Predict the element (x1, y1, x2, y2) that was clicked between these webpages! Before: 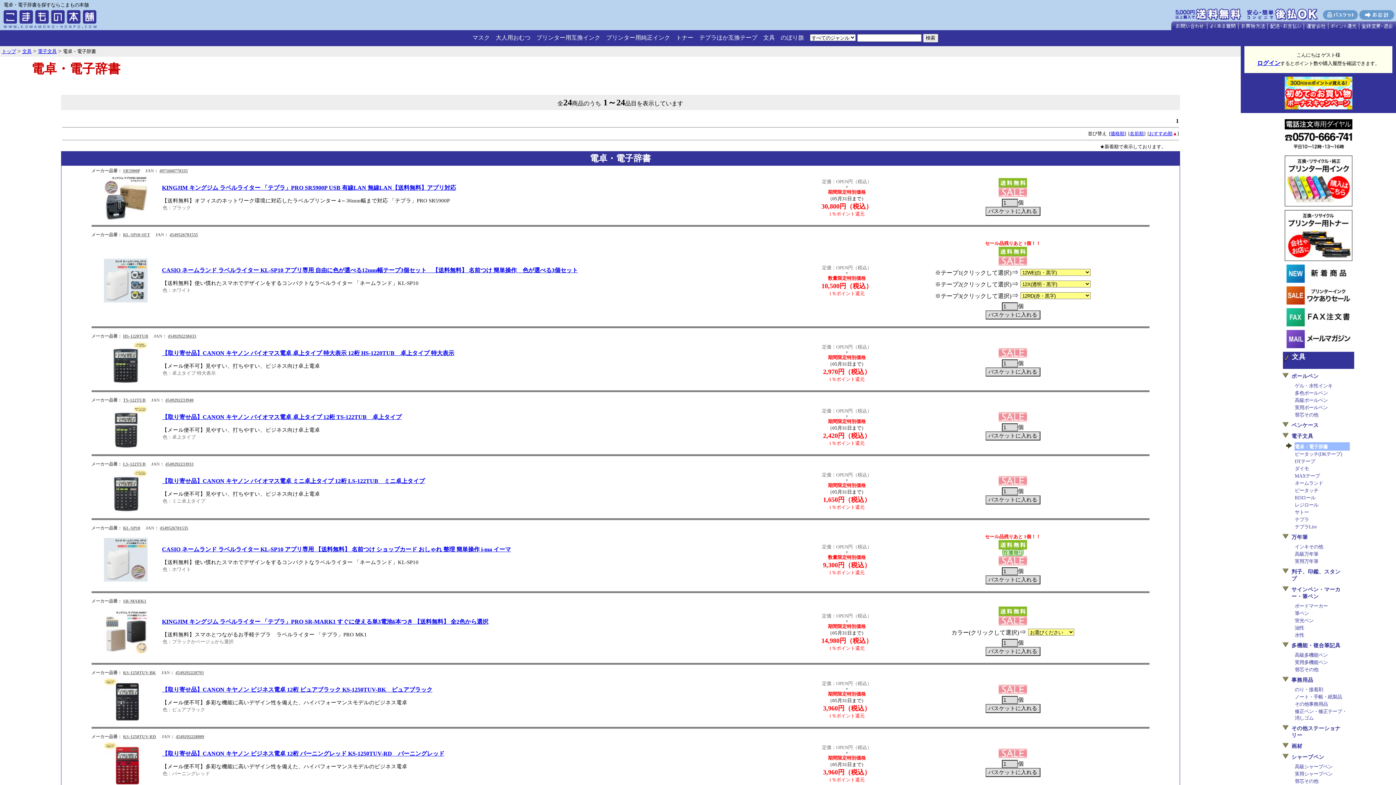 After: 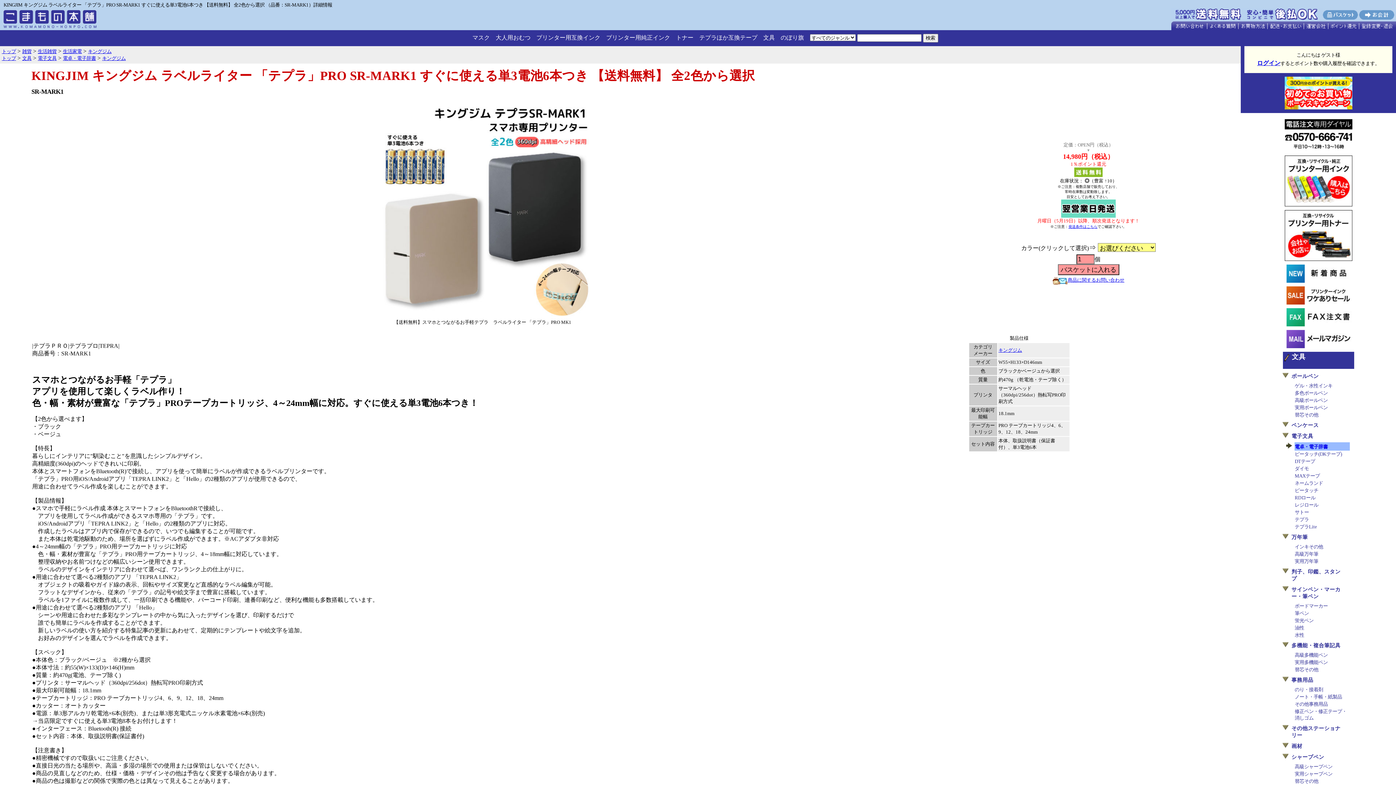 Action: bbox: (123, 598, 146, 604) label: SR-MARK1